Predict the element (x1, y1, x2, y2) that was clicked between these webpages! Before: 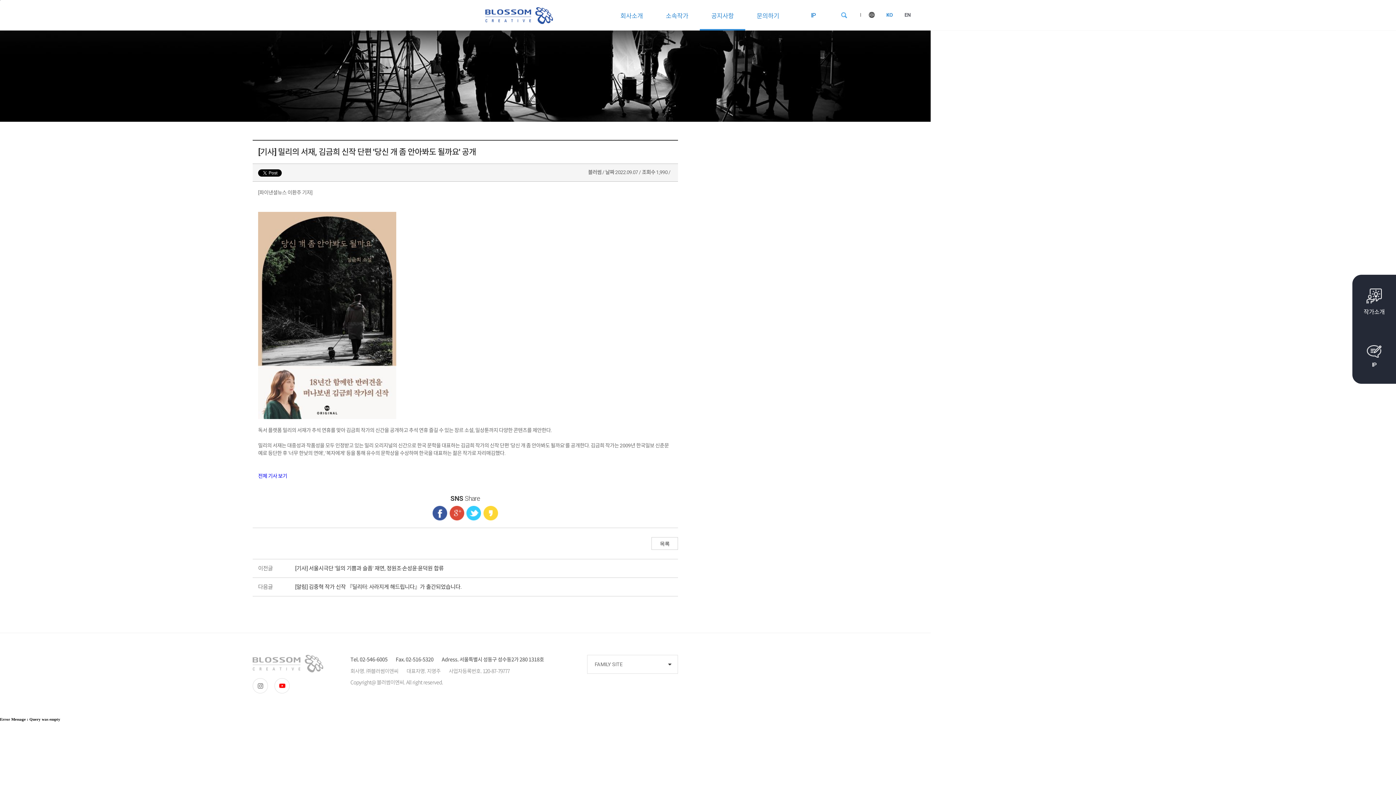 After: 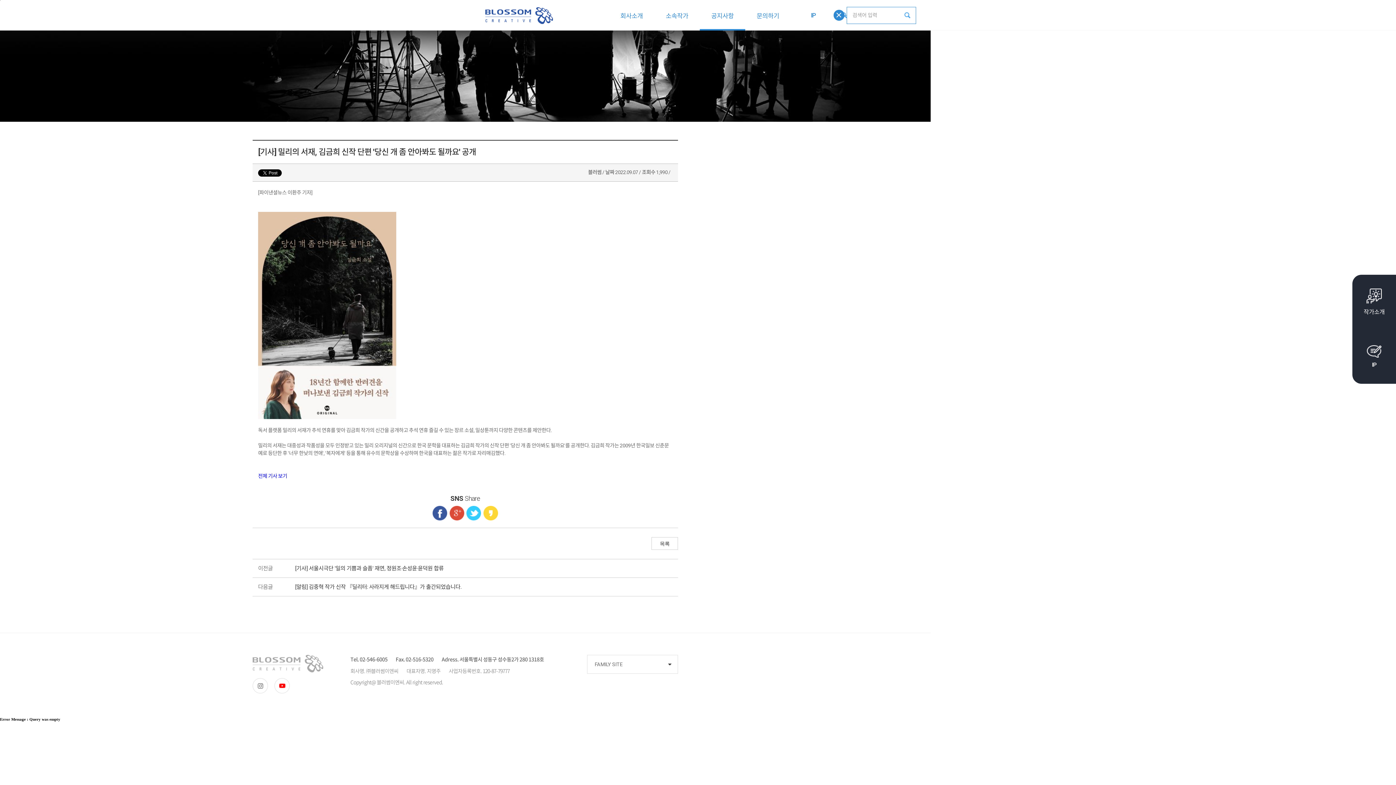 Action: bbox: (841, 12, 847, 18)